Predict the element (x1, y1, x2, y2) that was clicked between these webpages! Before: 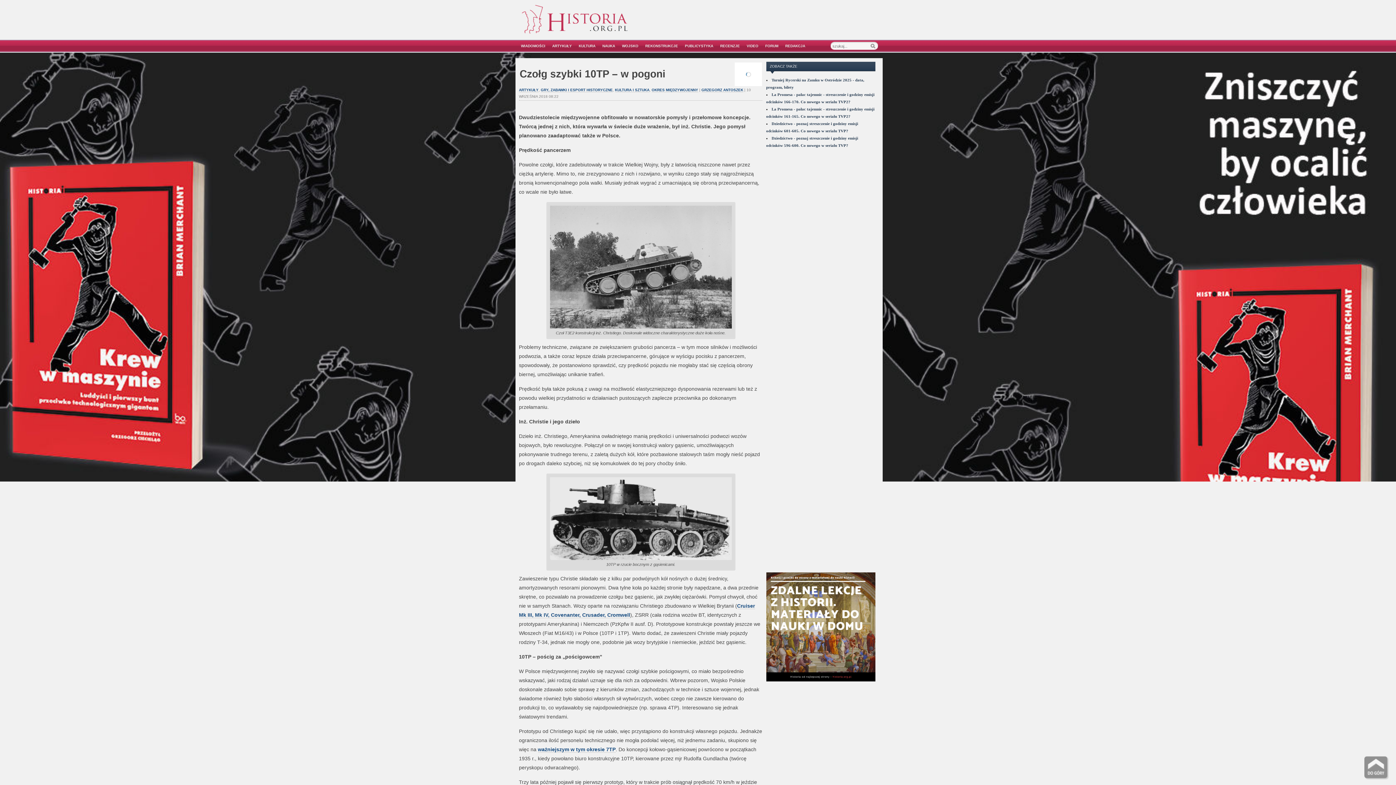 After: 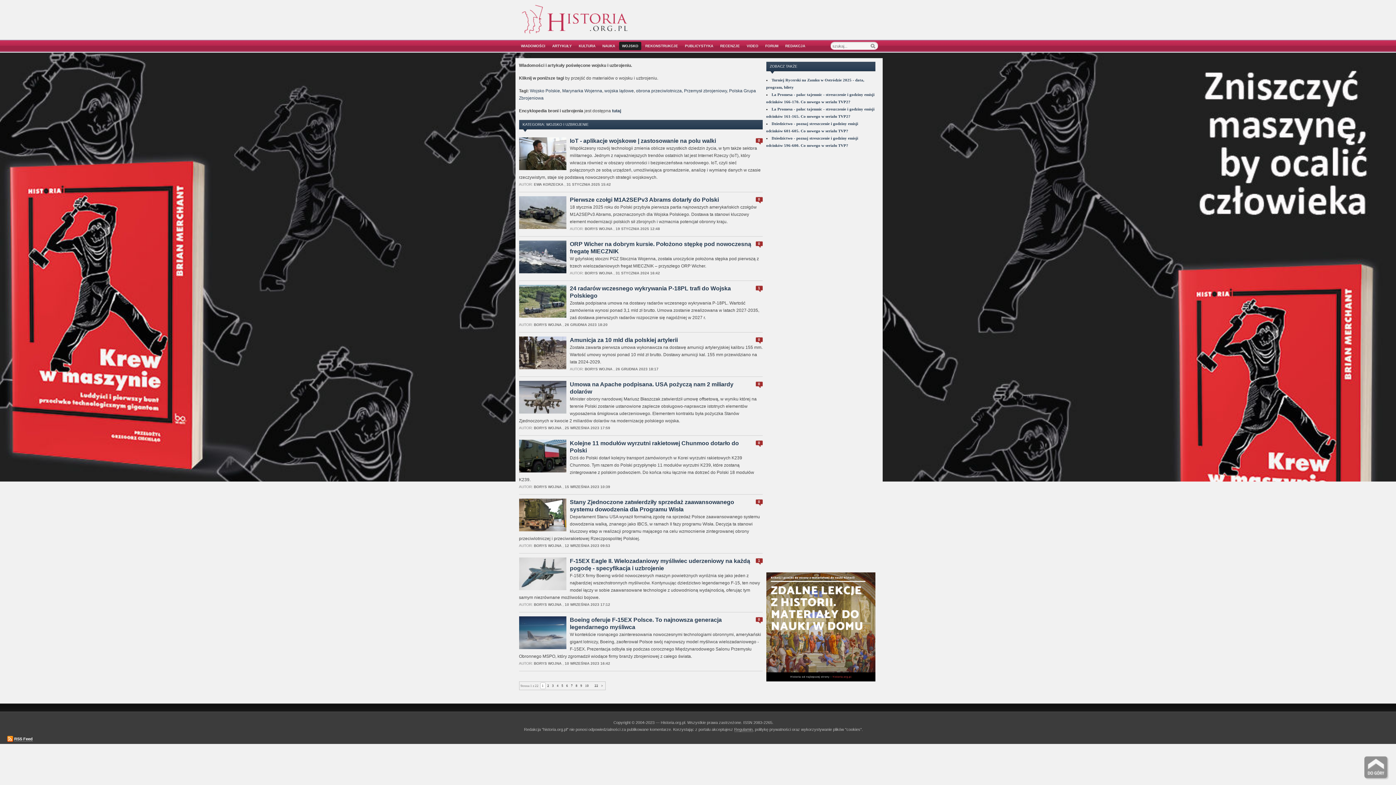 Action: bbox: (619, 44, 641, 48) label: WOJSKO